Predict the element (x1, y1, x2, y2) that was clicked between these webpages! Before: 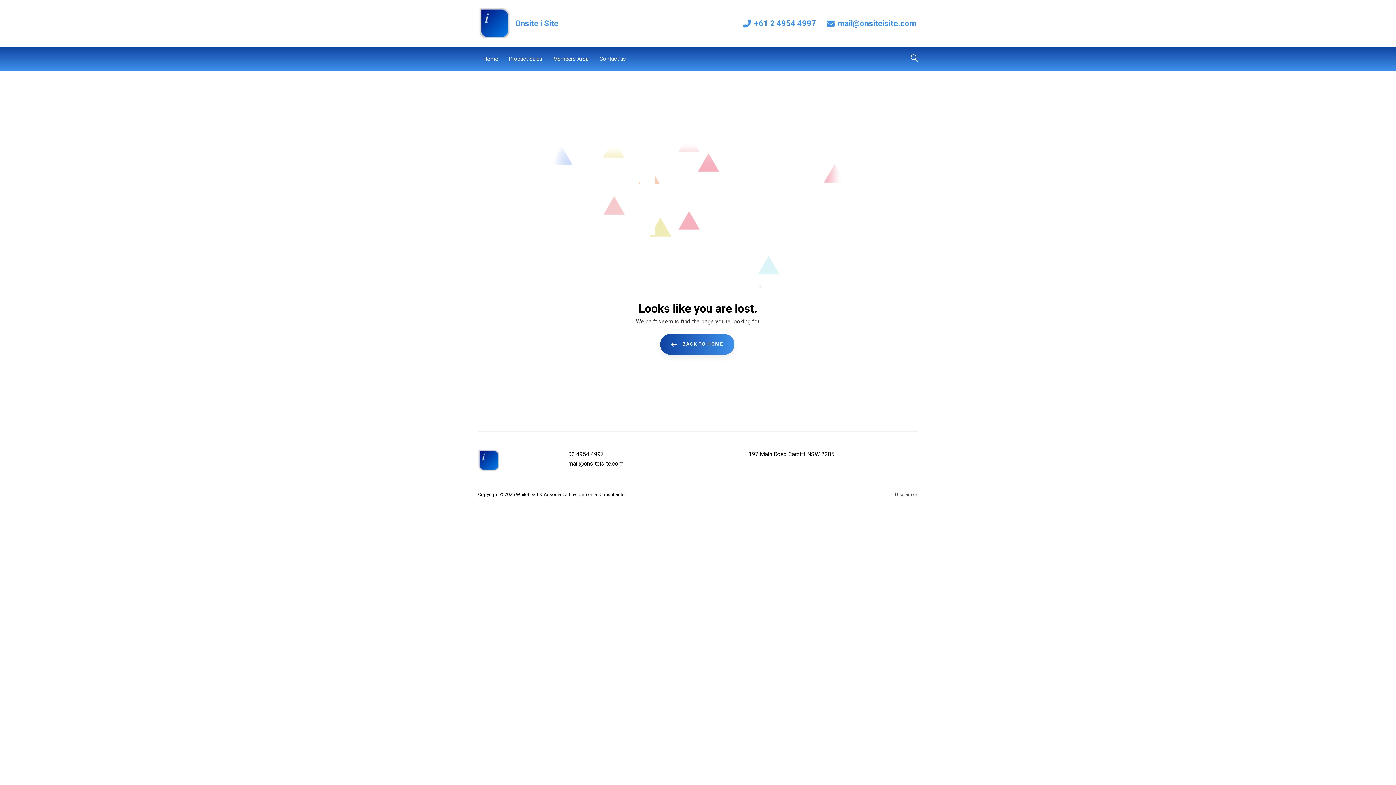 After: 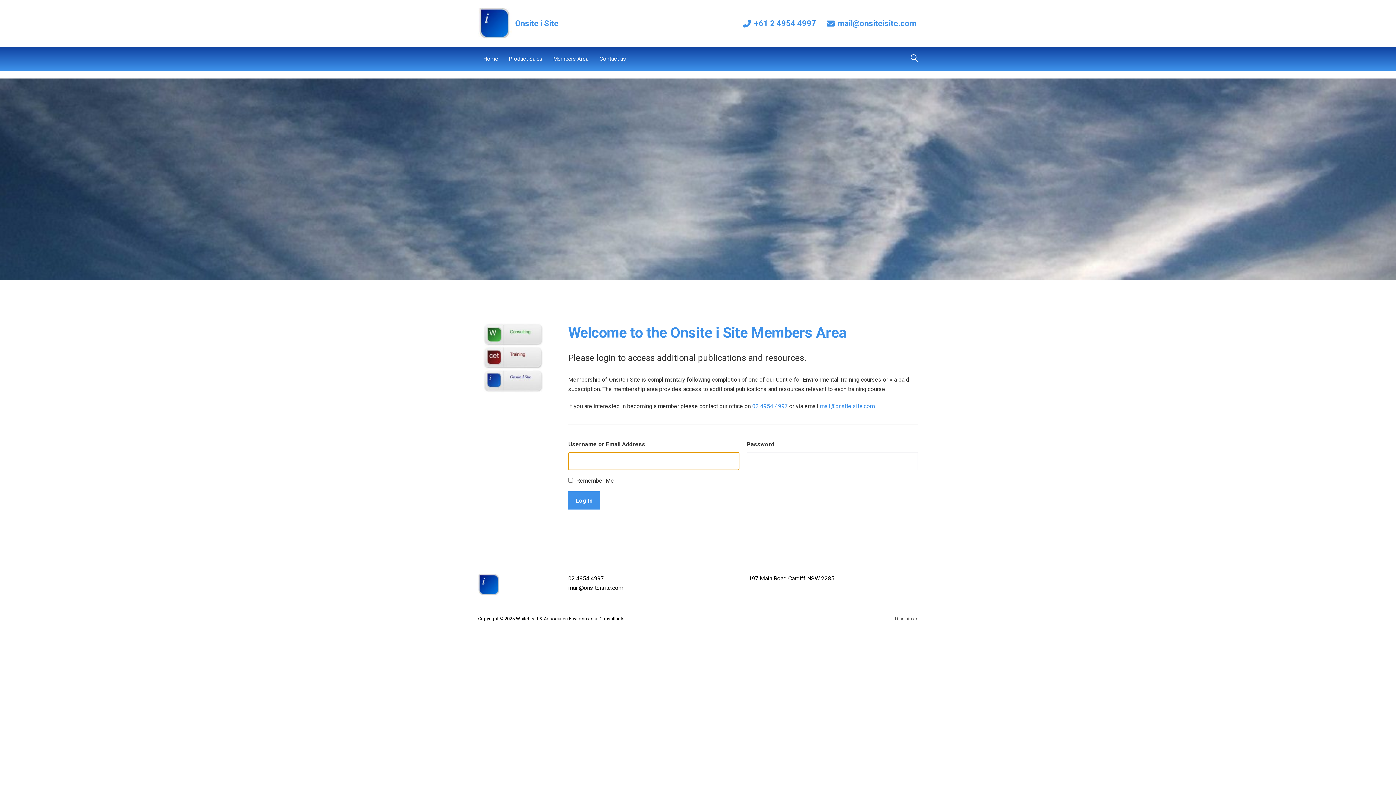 Action: bbox: (548, 50, 594, 67) label: Members Area